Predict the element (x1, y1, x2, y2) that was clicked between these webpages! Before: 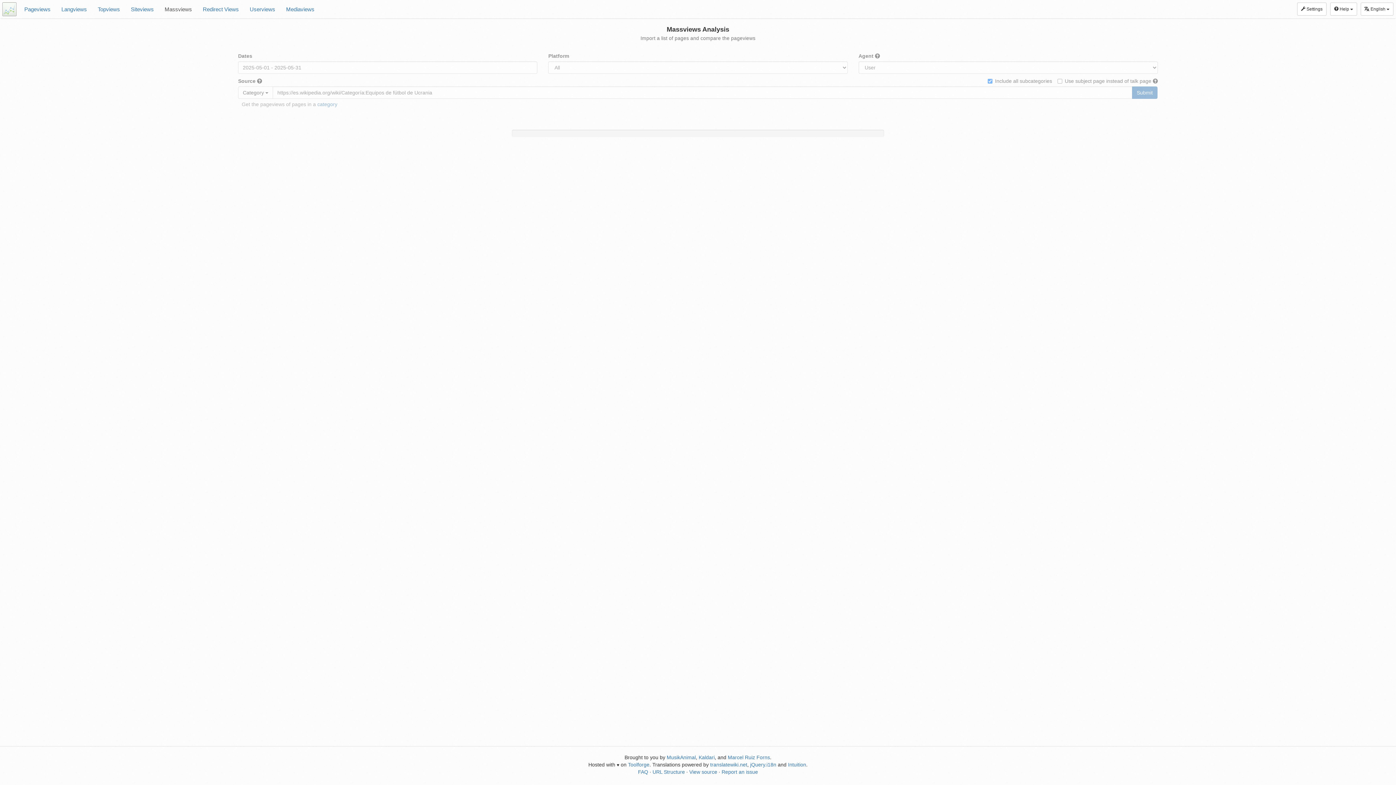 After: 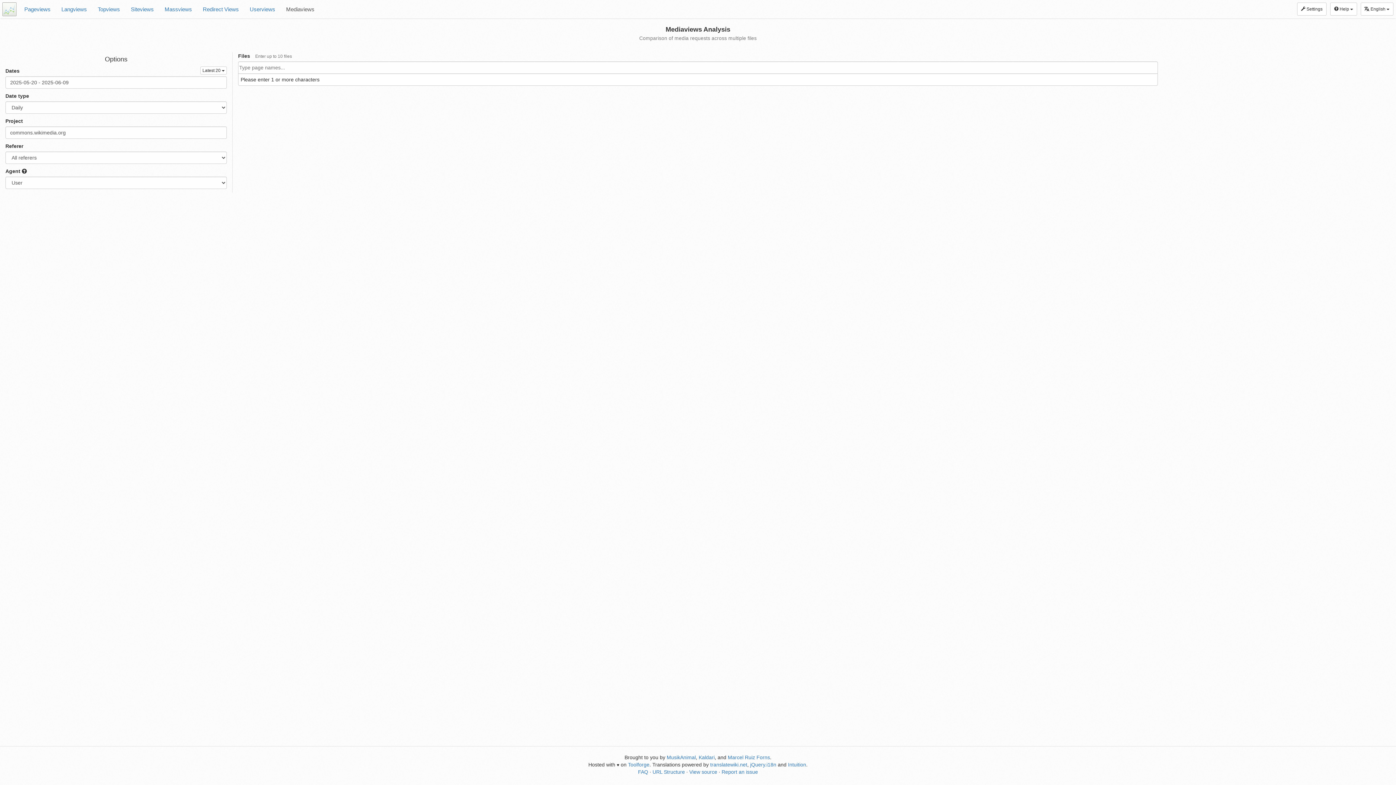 Action: bbox: (280, 0, 320, 18) label: Mediaviews